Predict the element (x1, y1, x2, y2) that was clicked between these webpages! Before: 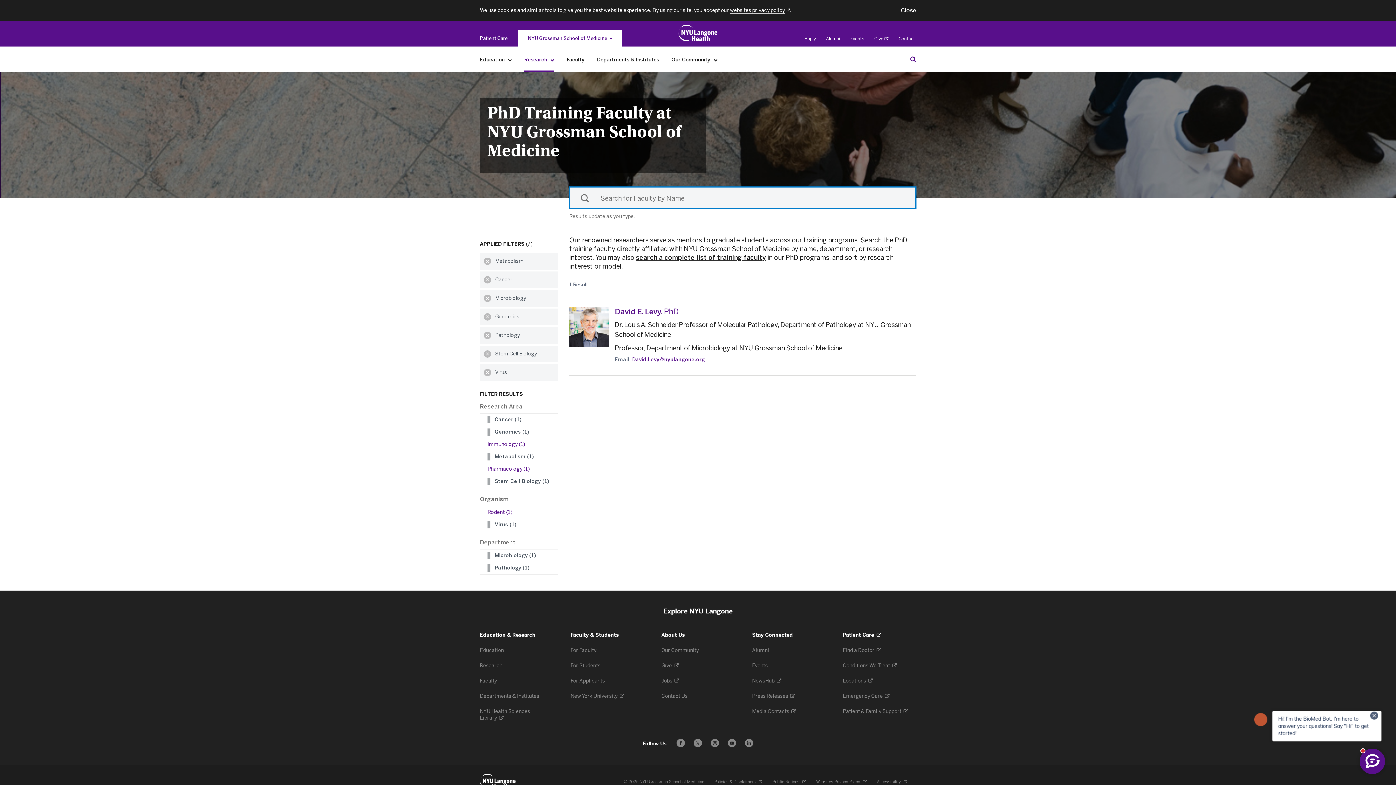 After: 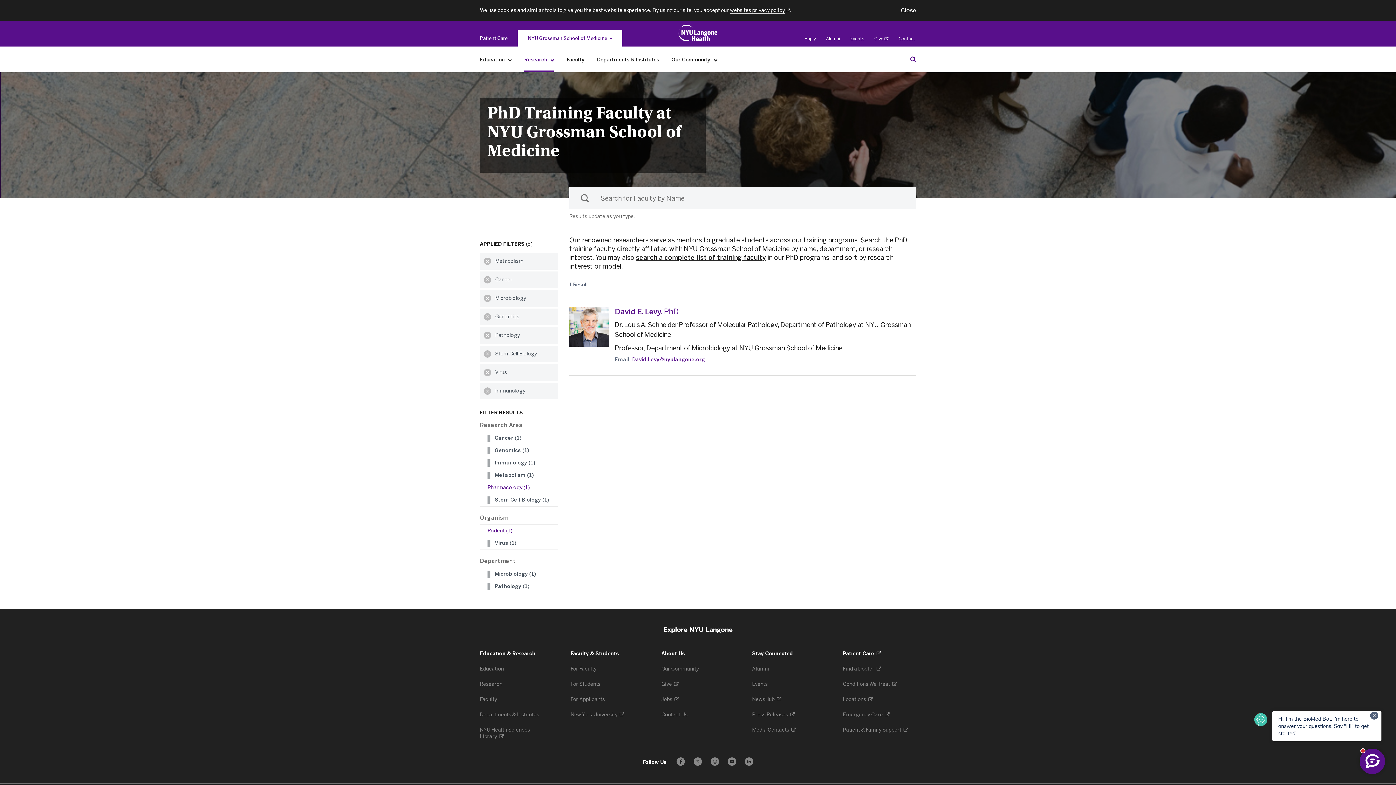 Action: label: Immunology (1) bbox: (487, 441, 553, 448)